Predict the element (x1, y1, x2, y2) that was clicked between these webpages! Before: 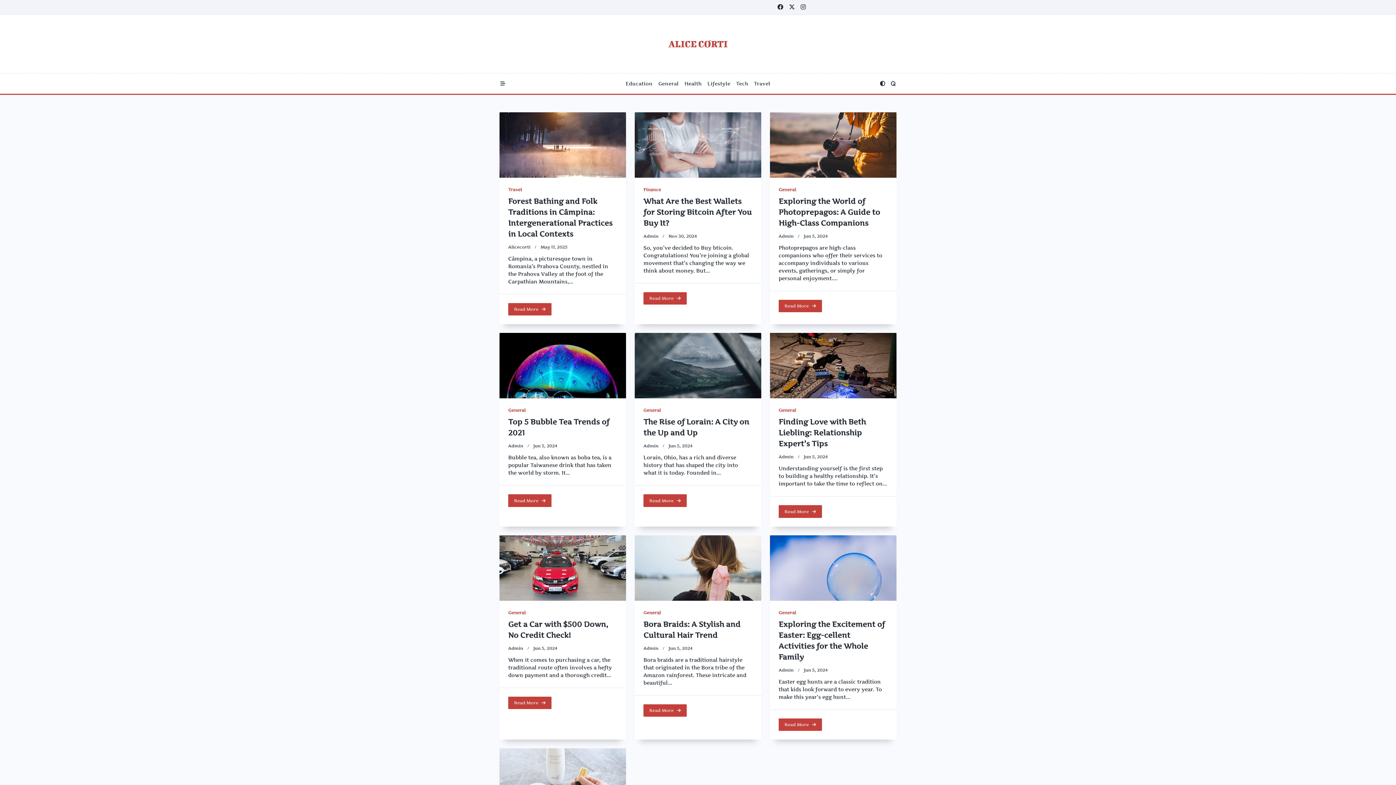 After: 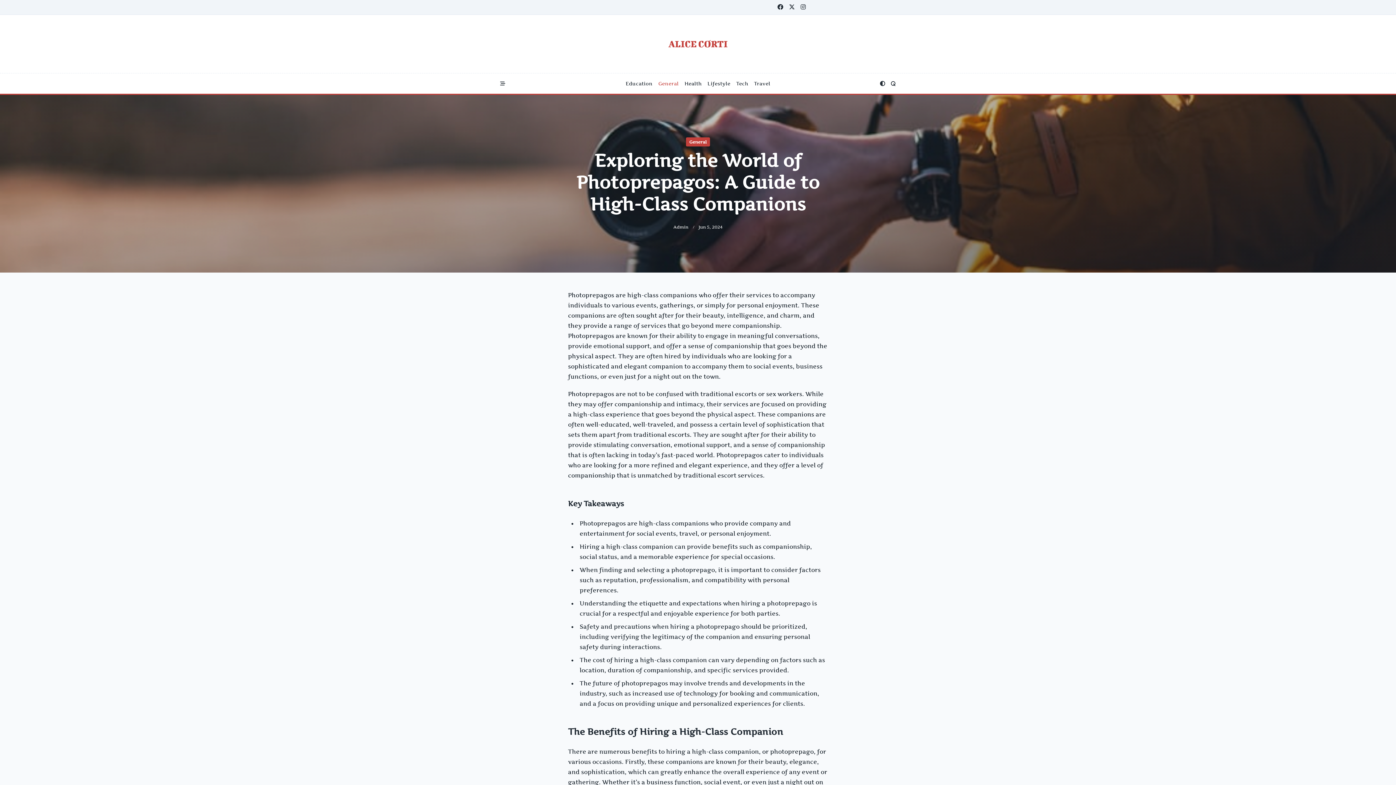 Action: bbox: (778, 300, 822, 312) label: Read More